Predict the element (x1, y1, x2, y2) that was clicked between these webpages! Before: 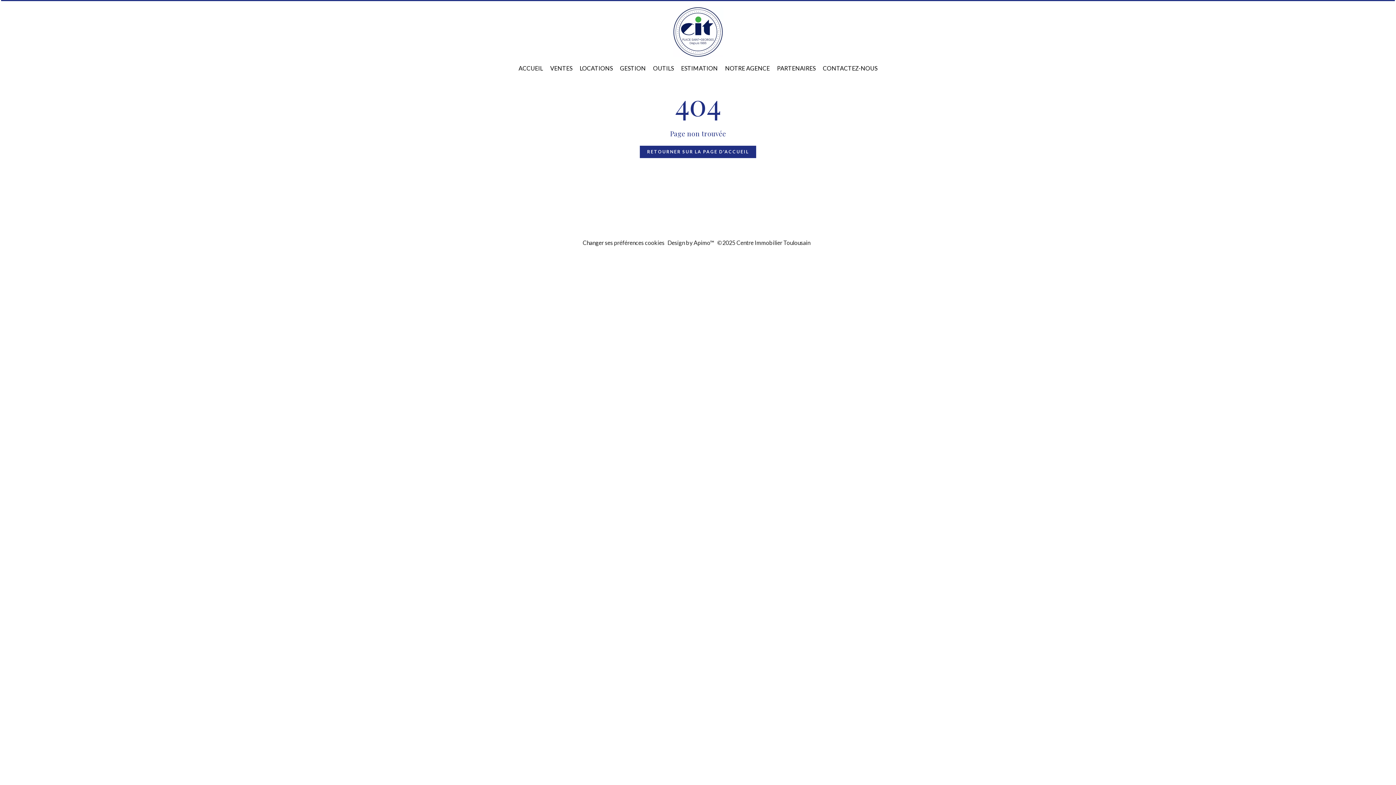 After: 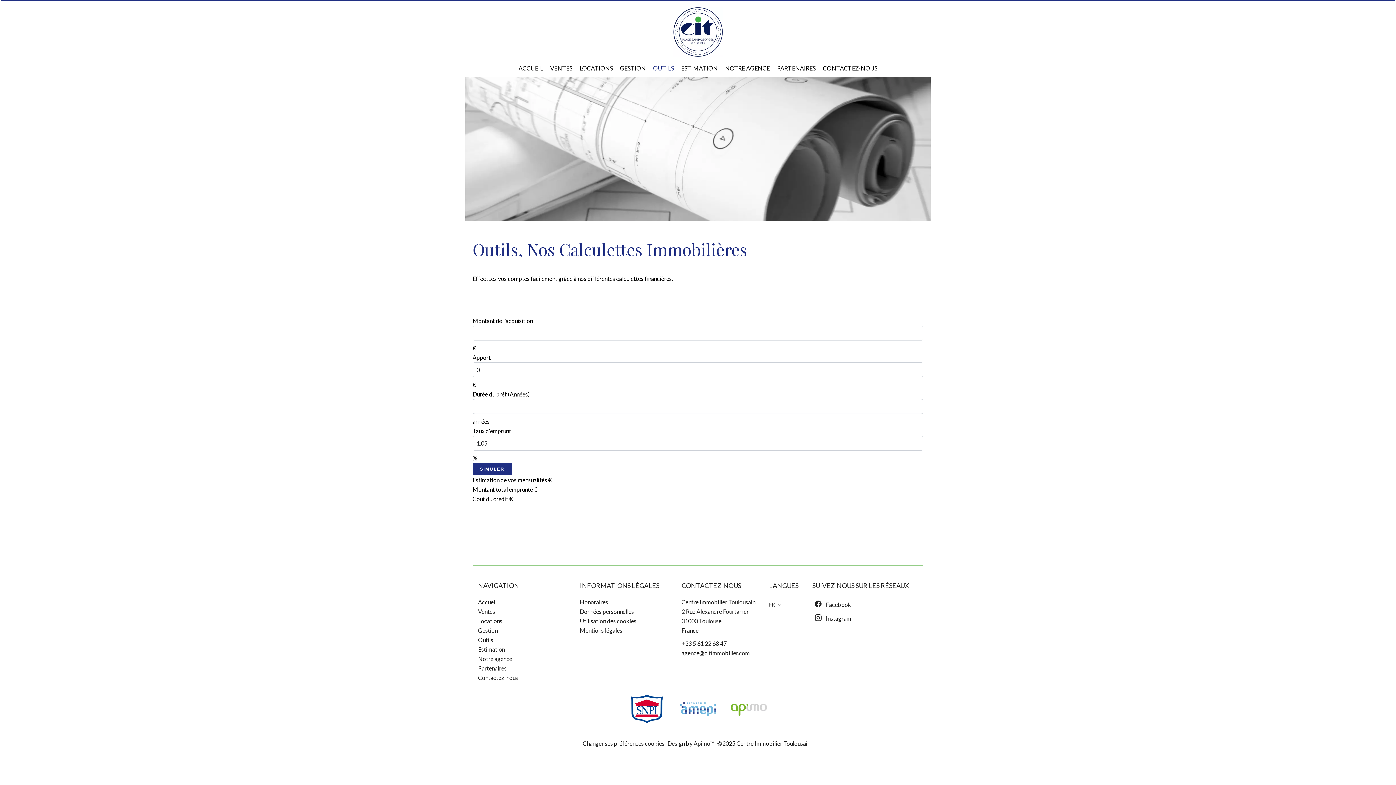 Action: bbox: (653, 64, 674, 71) label: OUTILS